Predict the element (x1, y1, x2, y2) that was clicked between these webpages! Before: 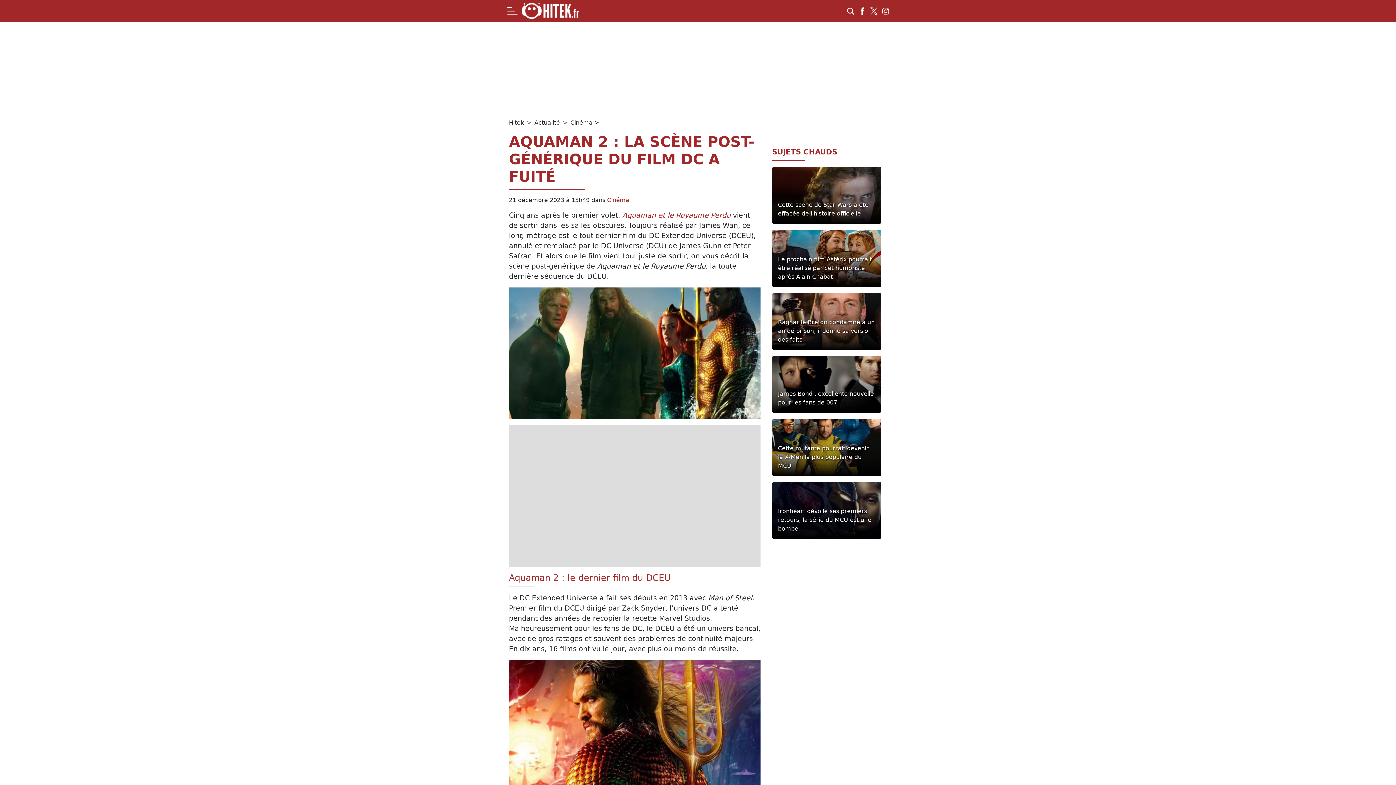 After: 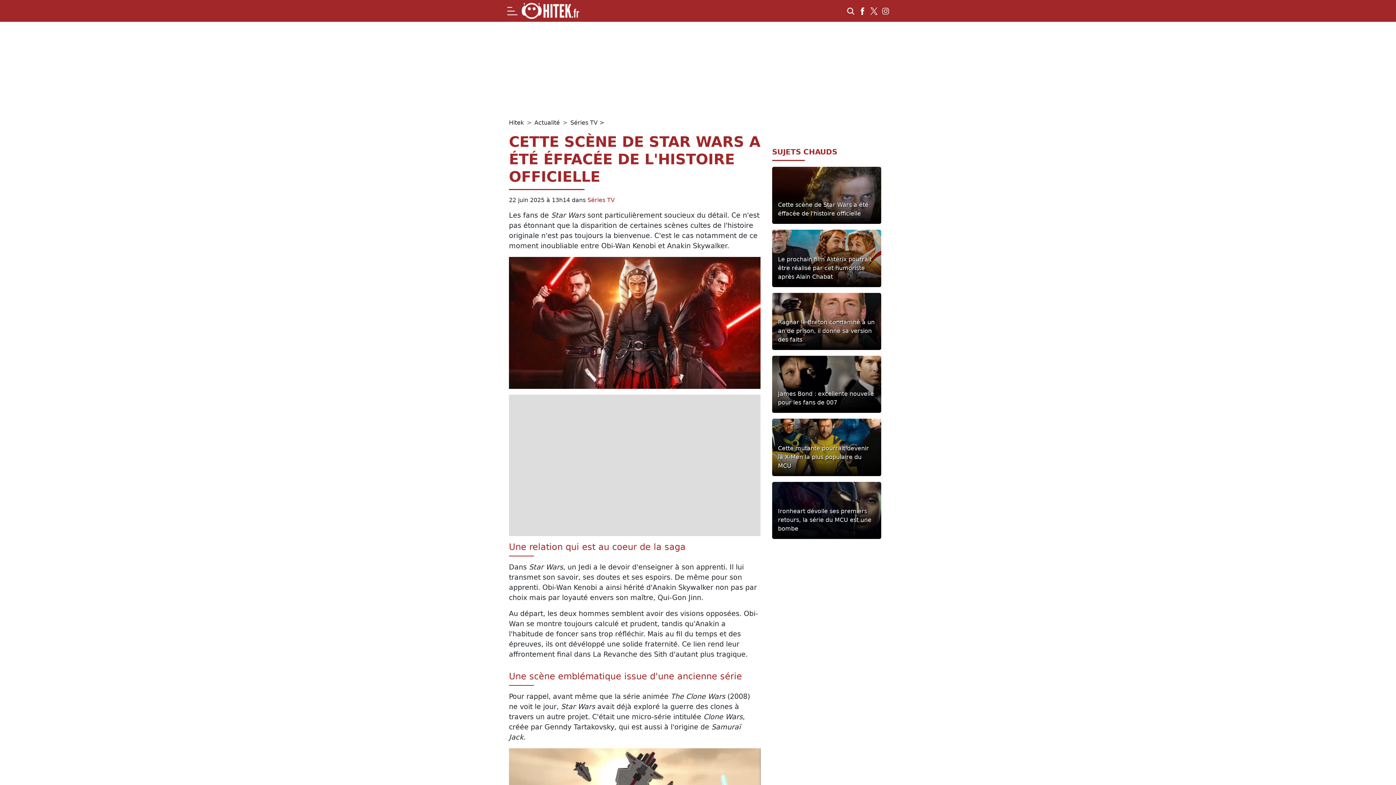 Action: bbox: (778, 200, 875, 218) label: Cette scène de Star Wars a été éffacée de l'histoire officielle